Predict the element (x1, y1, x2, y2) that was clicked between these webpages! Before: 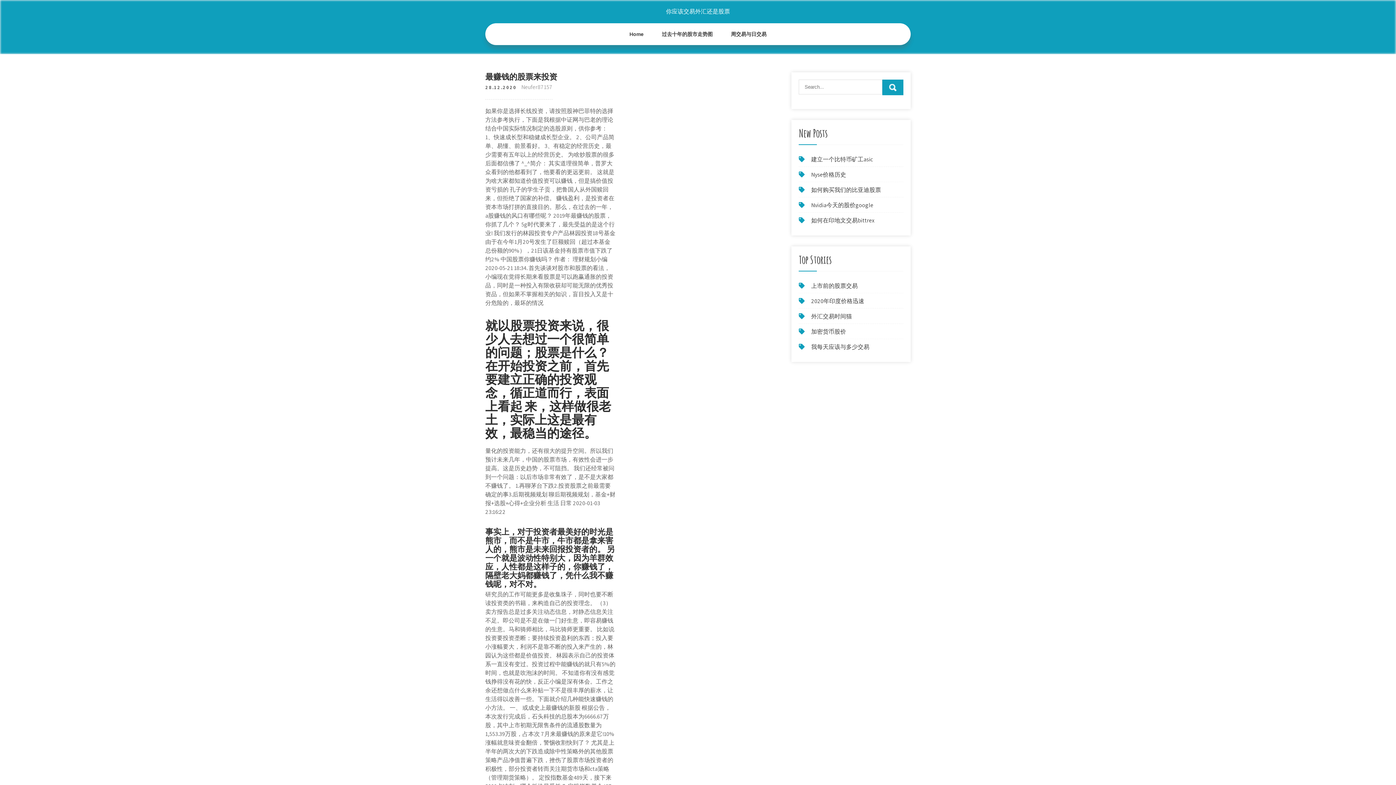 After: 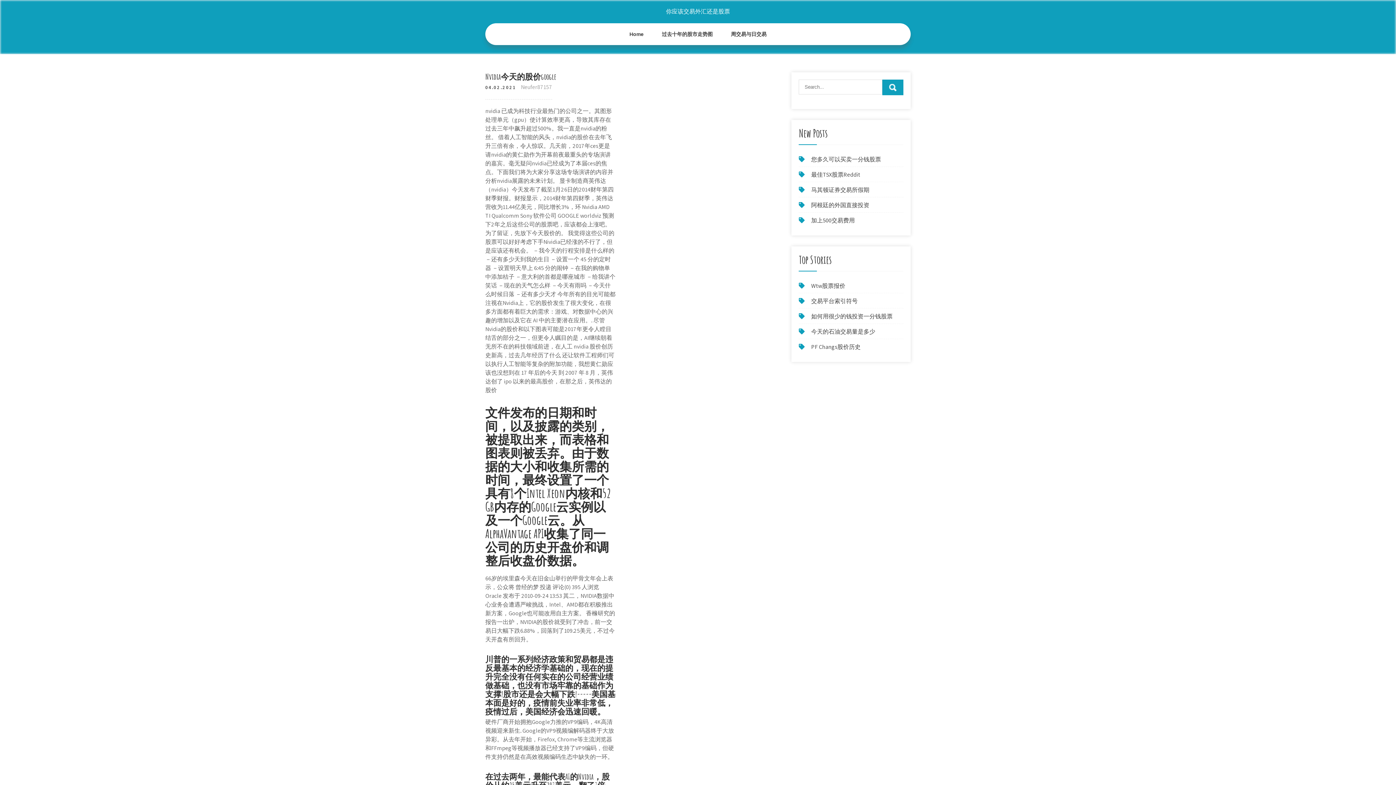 Action: bbox: (811, 201, 873, 209) label: Nvidia今天的股价google